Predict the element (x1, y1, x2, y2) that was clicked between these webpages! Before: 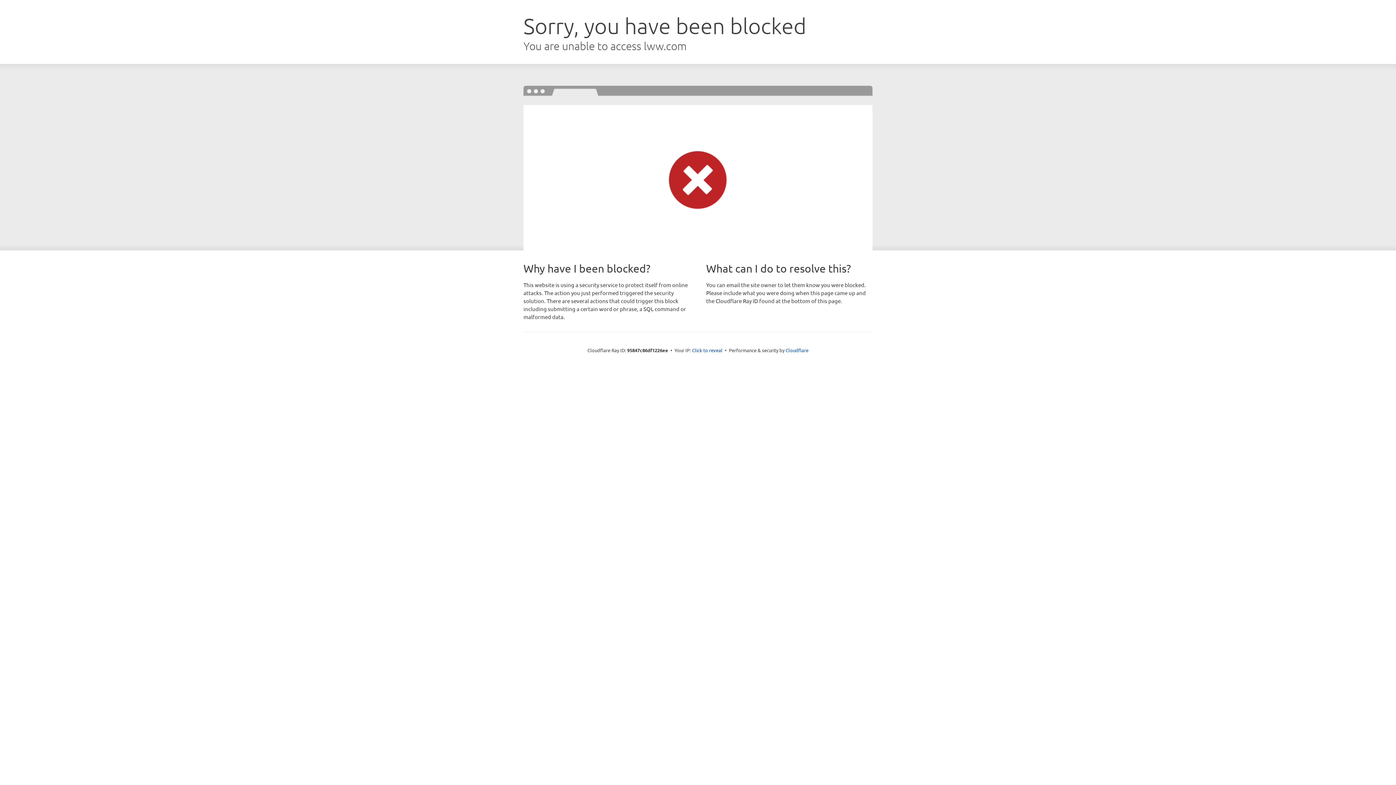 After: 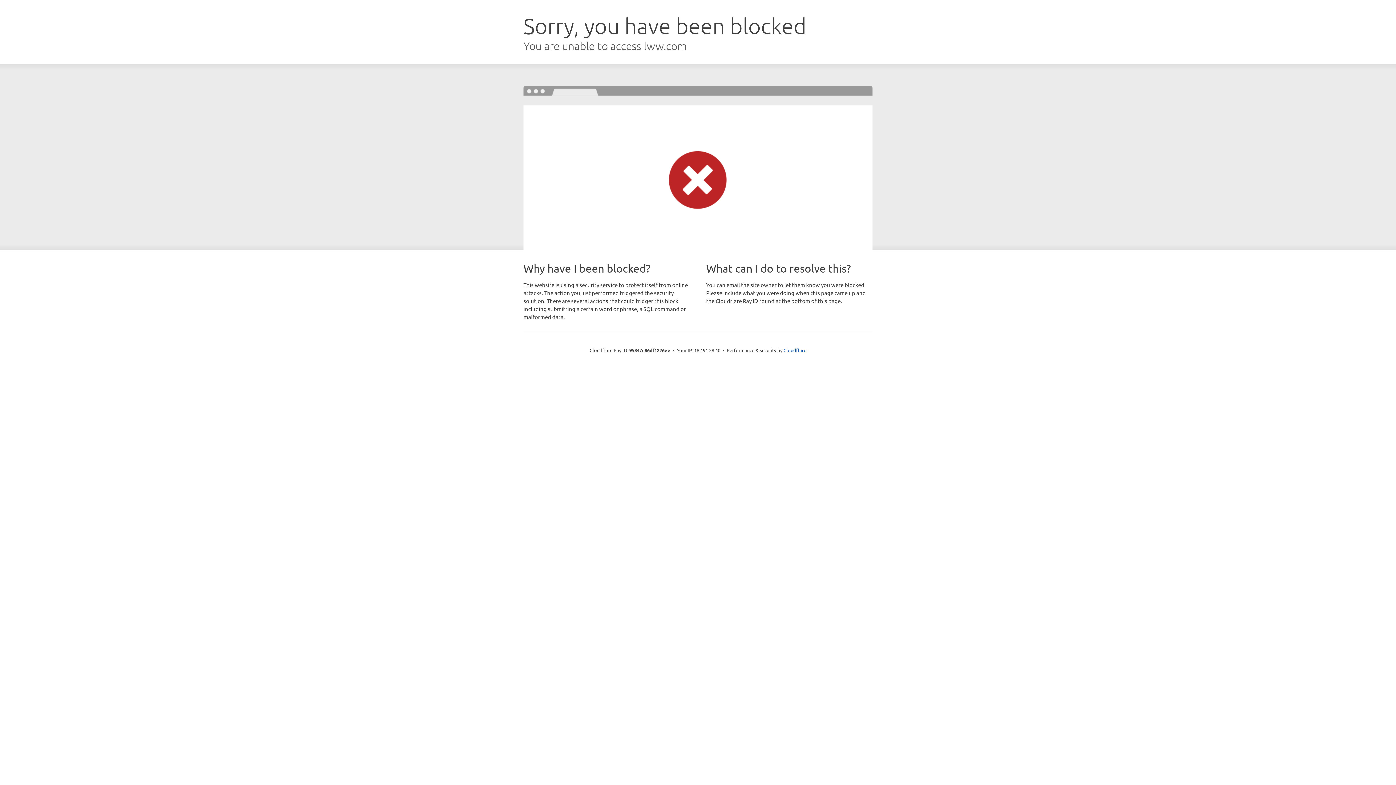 Action: label: Click to reveal bbox: (692, 346, 722, 353)